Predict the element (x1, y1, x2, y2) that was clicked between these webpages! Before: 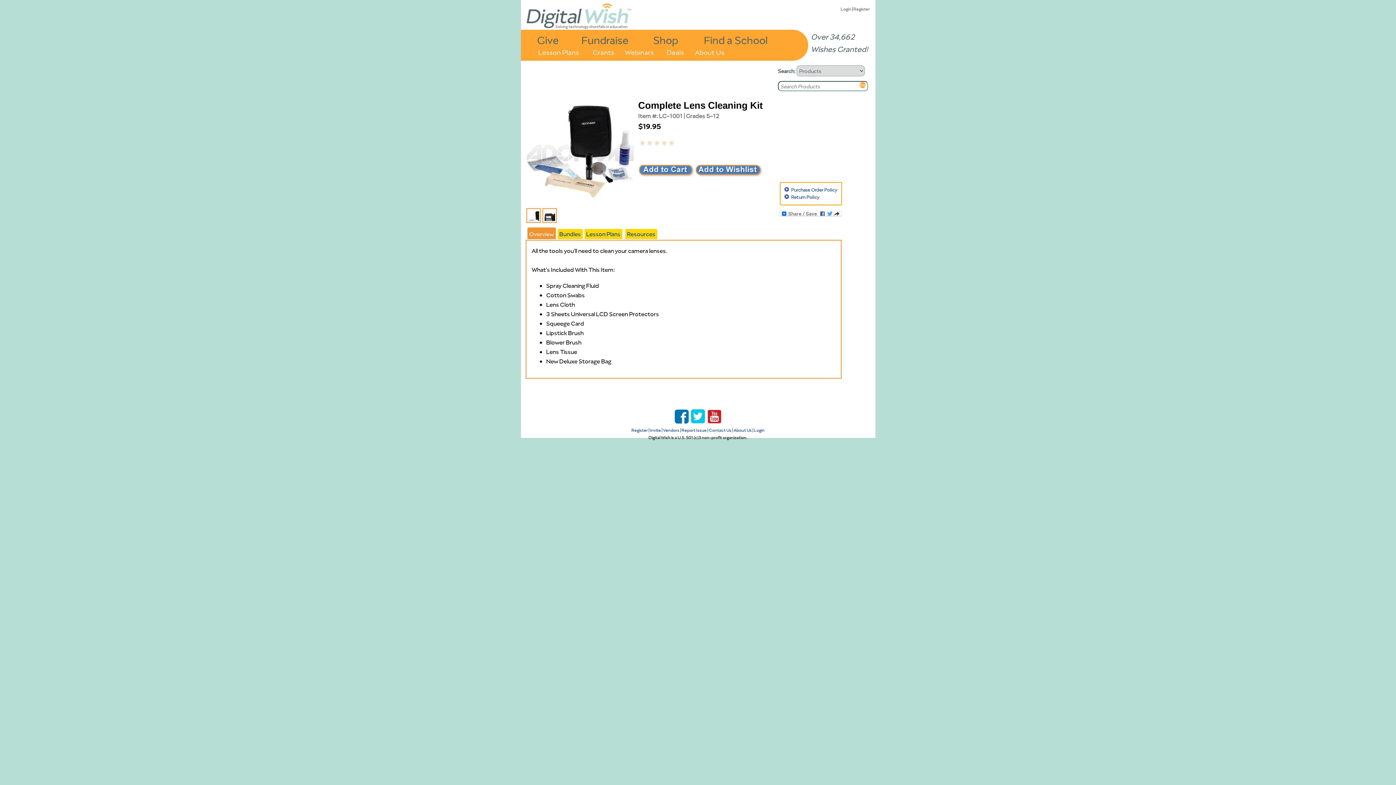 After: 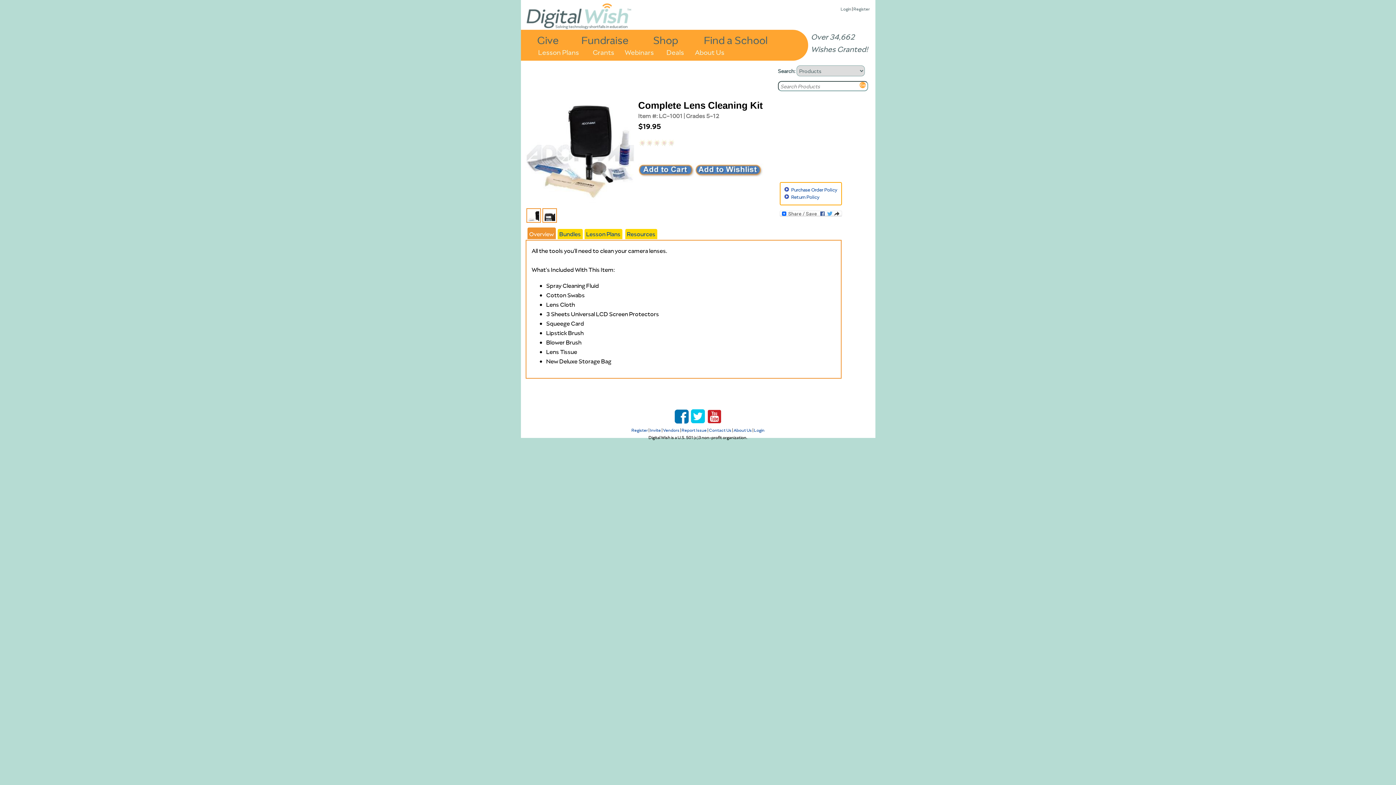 Action: bbox: (690, 418, 705, 426)